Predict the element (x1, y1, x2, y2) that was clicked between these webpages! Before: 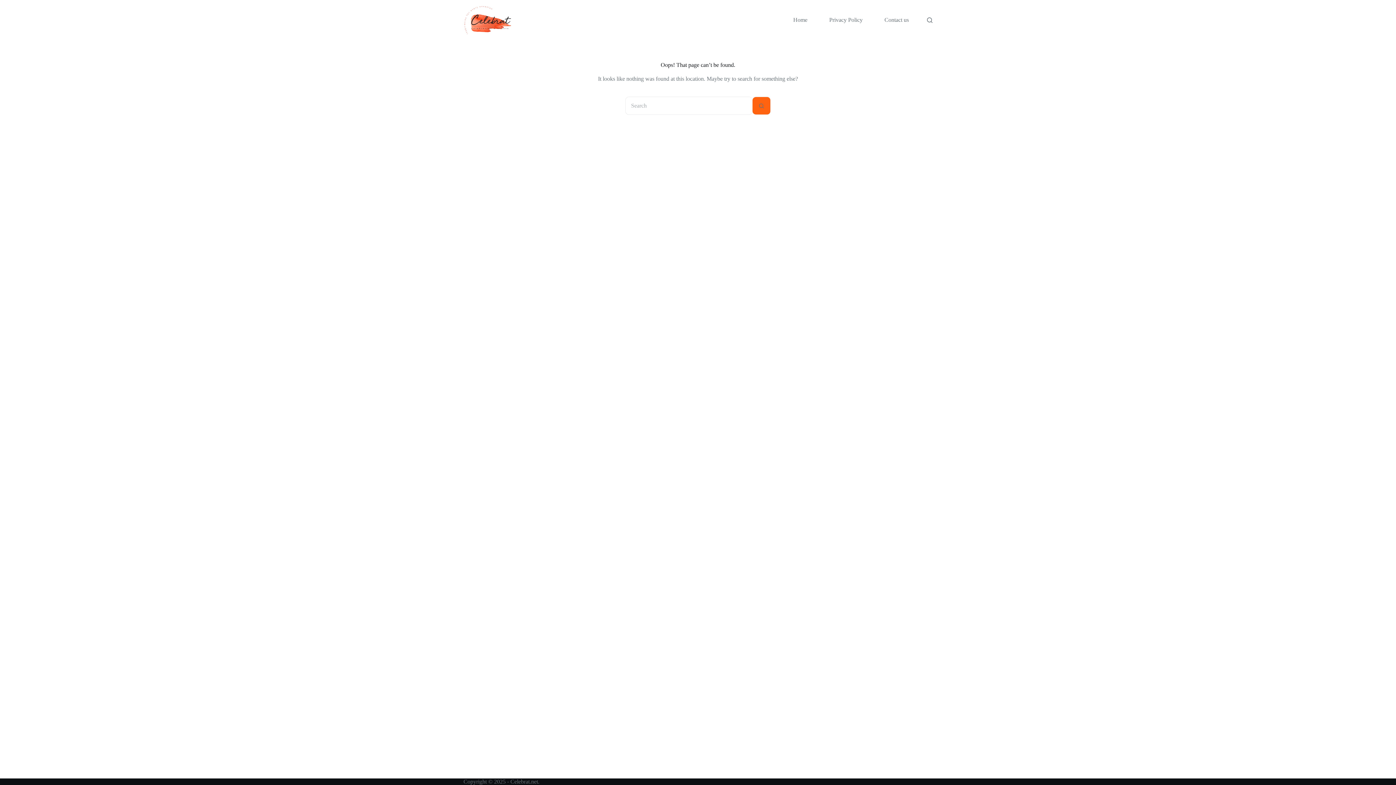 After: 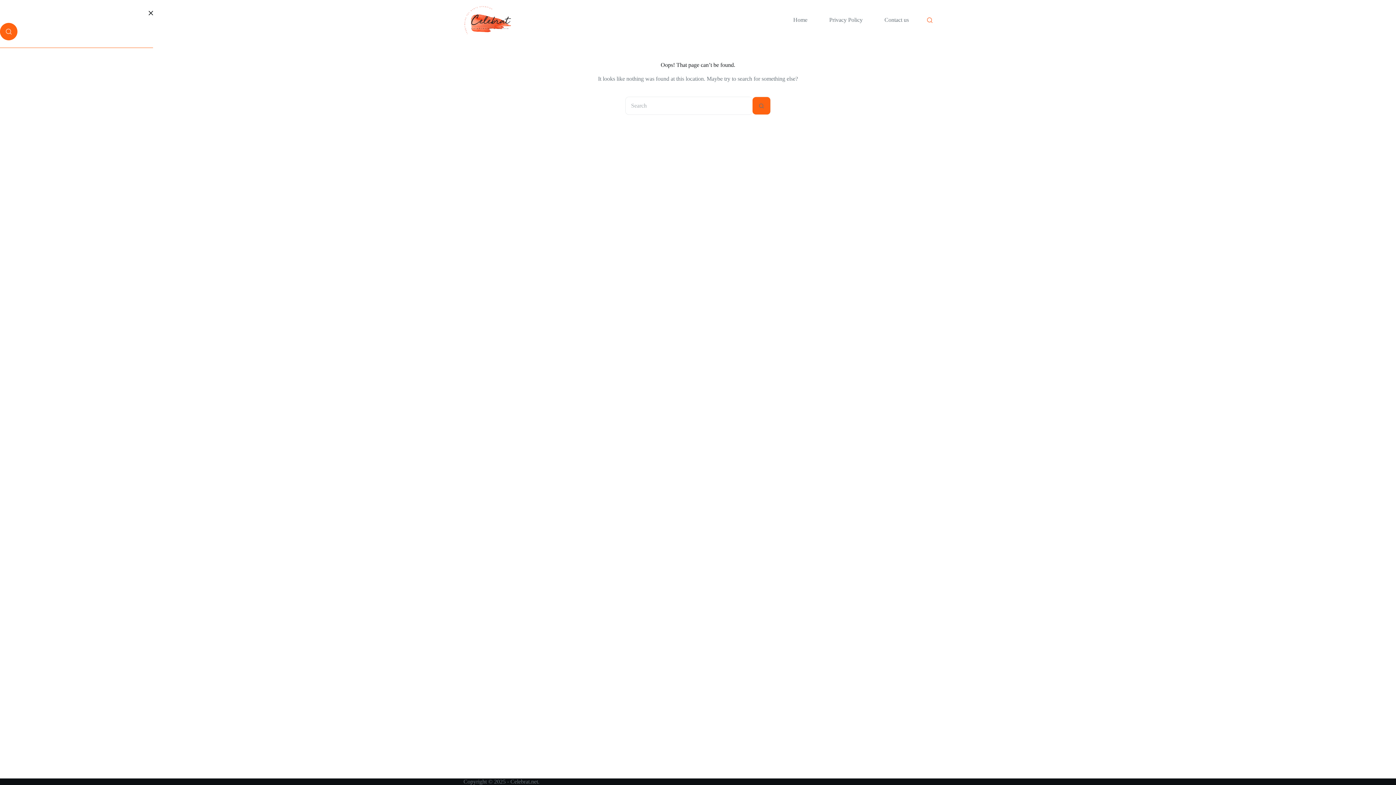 Action: label: Search bbox: (927, 17, 932, 22)